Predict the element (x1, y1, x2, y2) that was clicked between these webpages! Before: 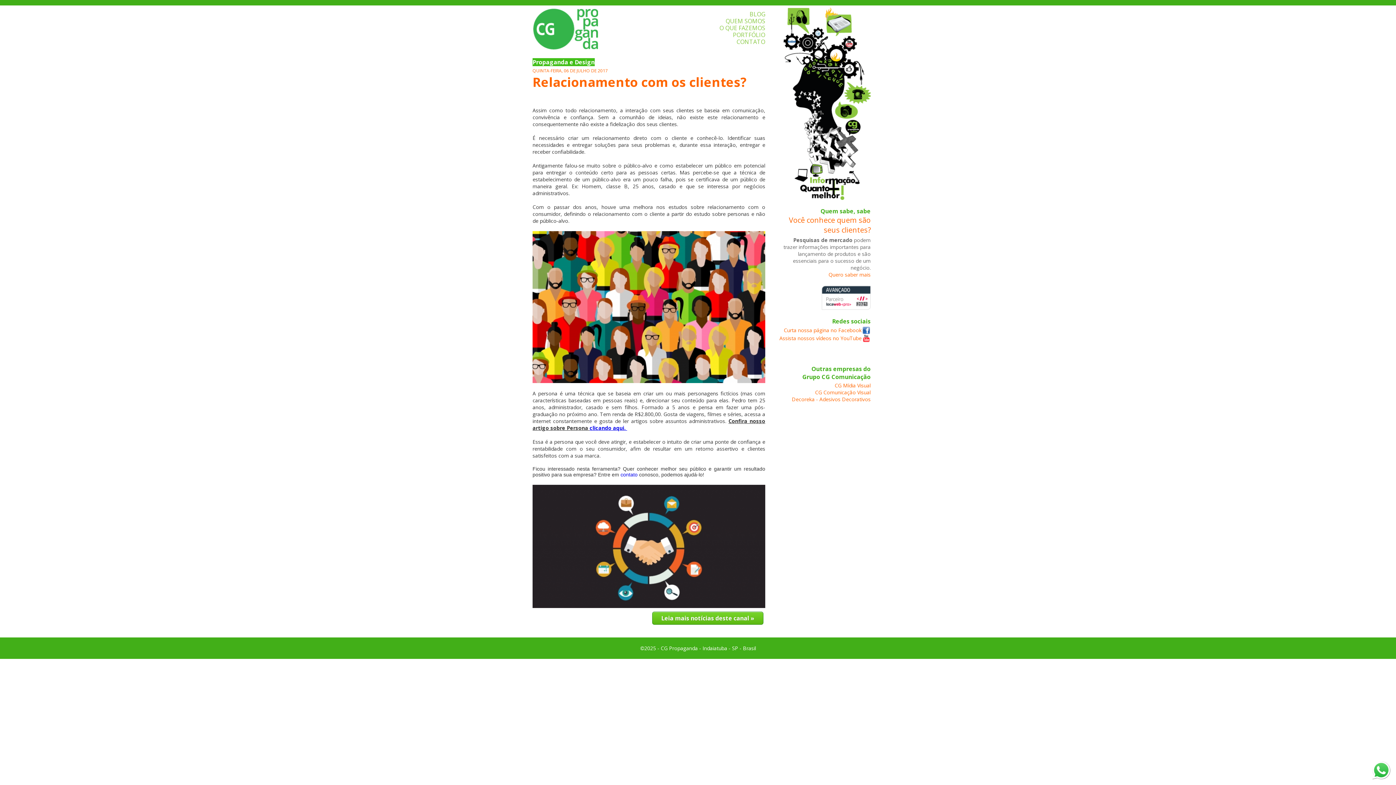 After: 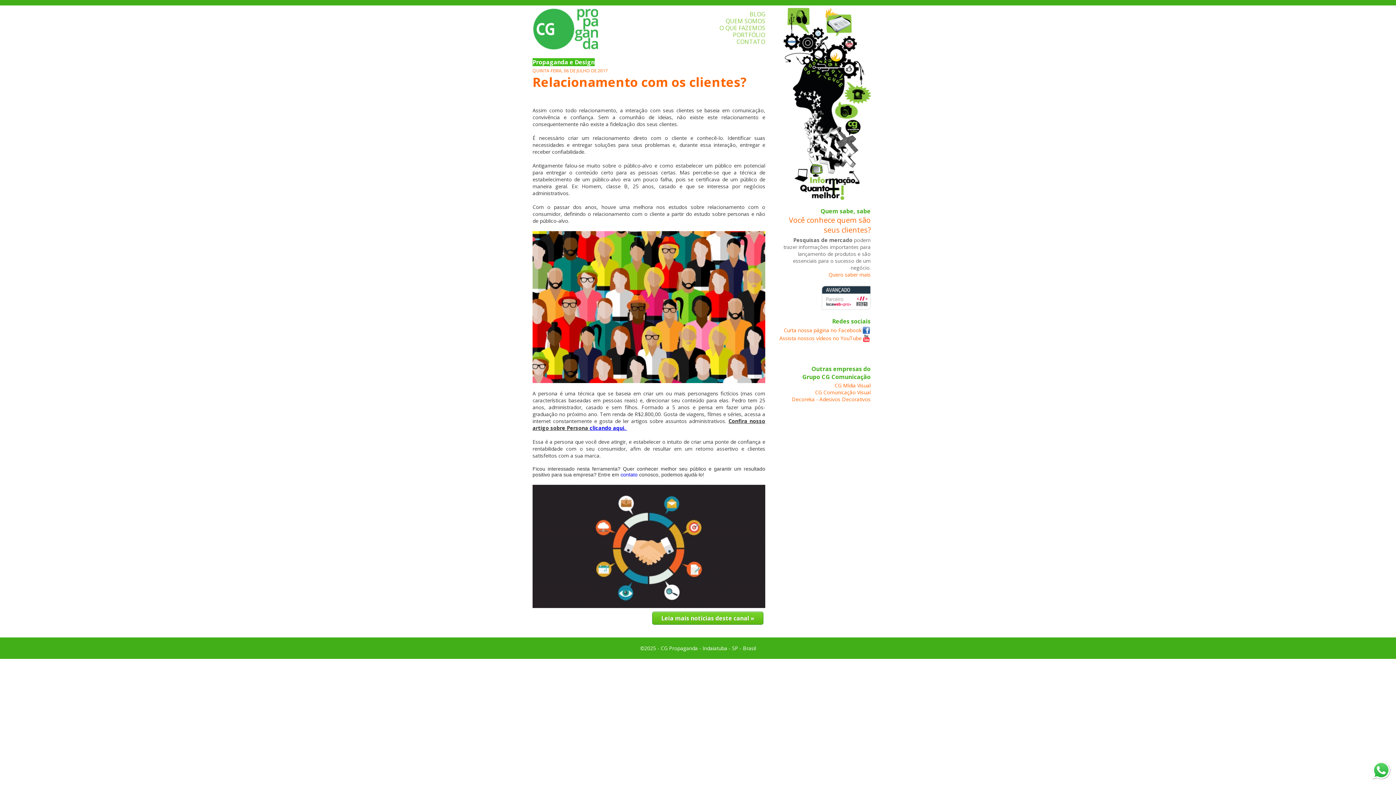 Action: bbox: (862, 328, 870, 335)